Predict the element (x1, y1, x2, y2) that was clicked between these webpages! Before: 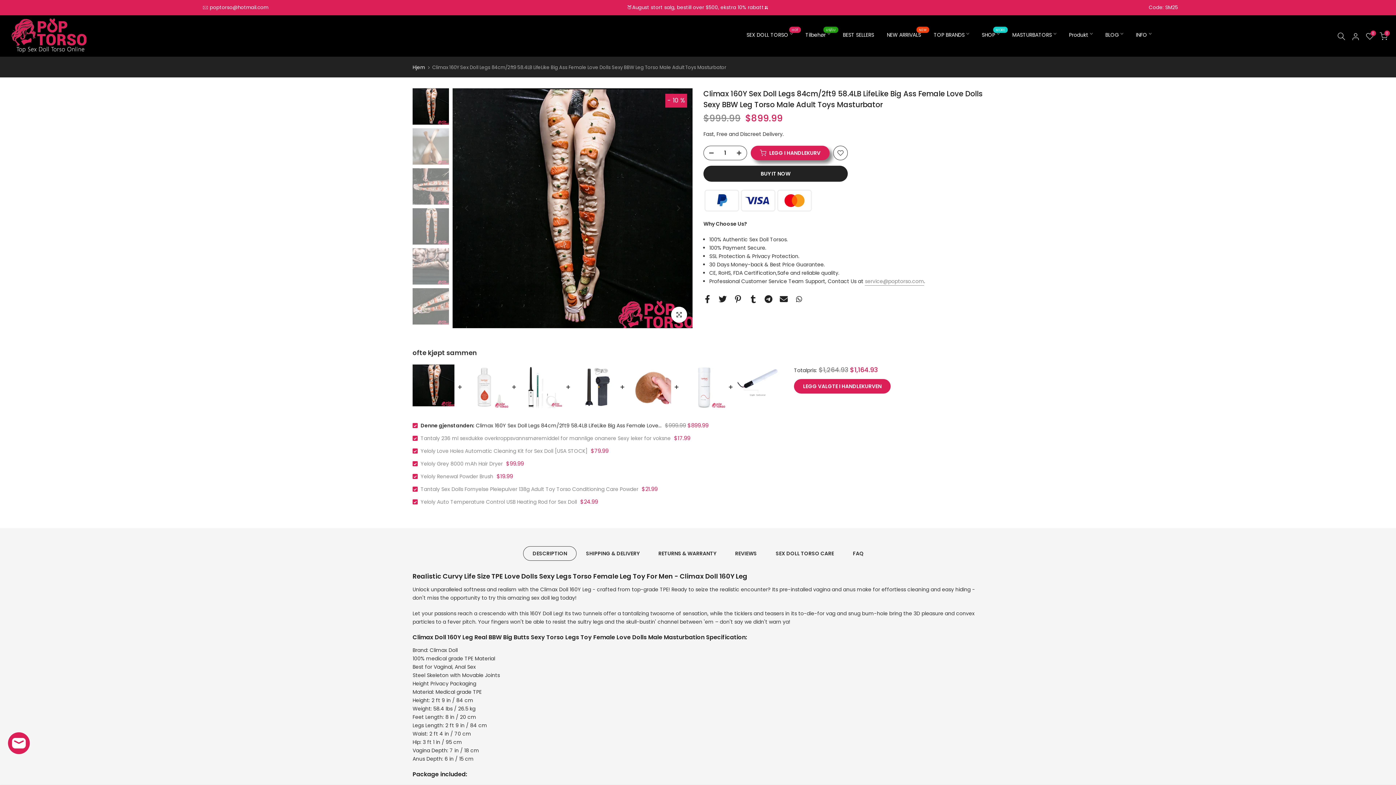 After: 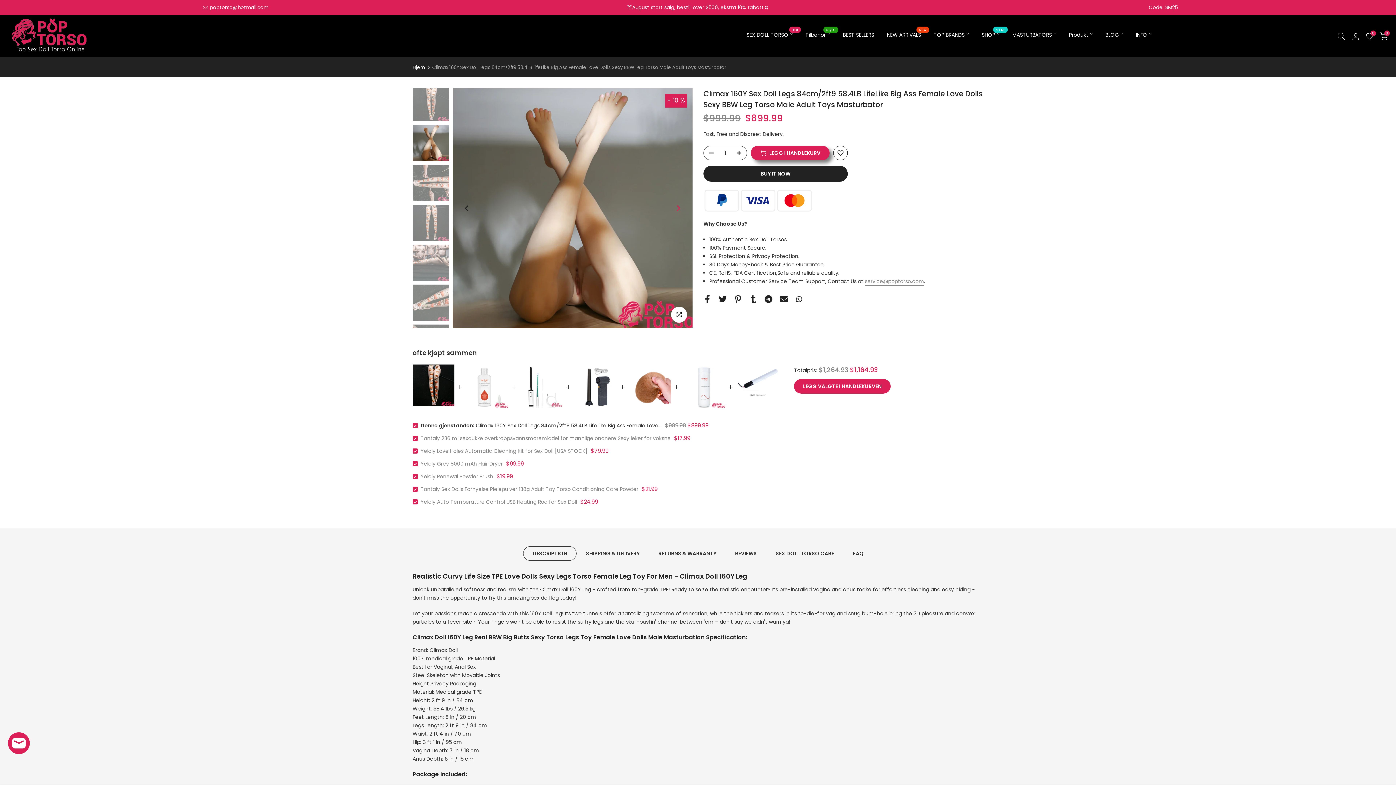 Action: label: Next bbox: (669, 199, 687, 217)